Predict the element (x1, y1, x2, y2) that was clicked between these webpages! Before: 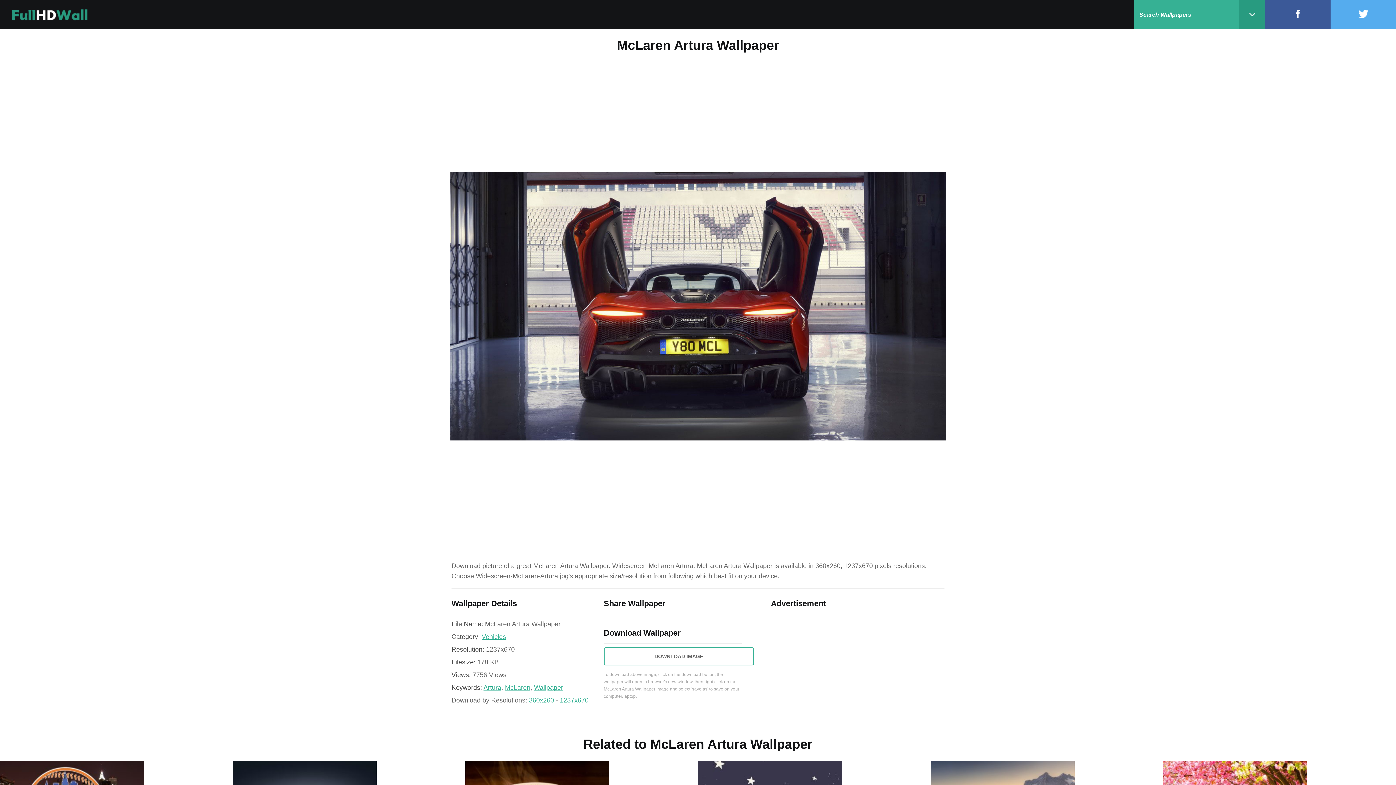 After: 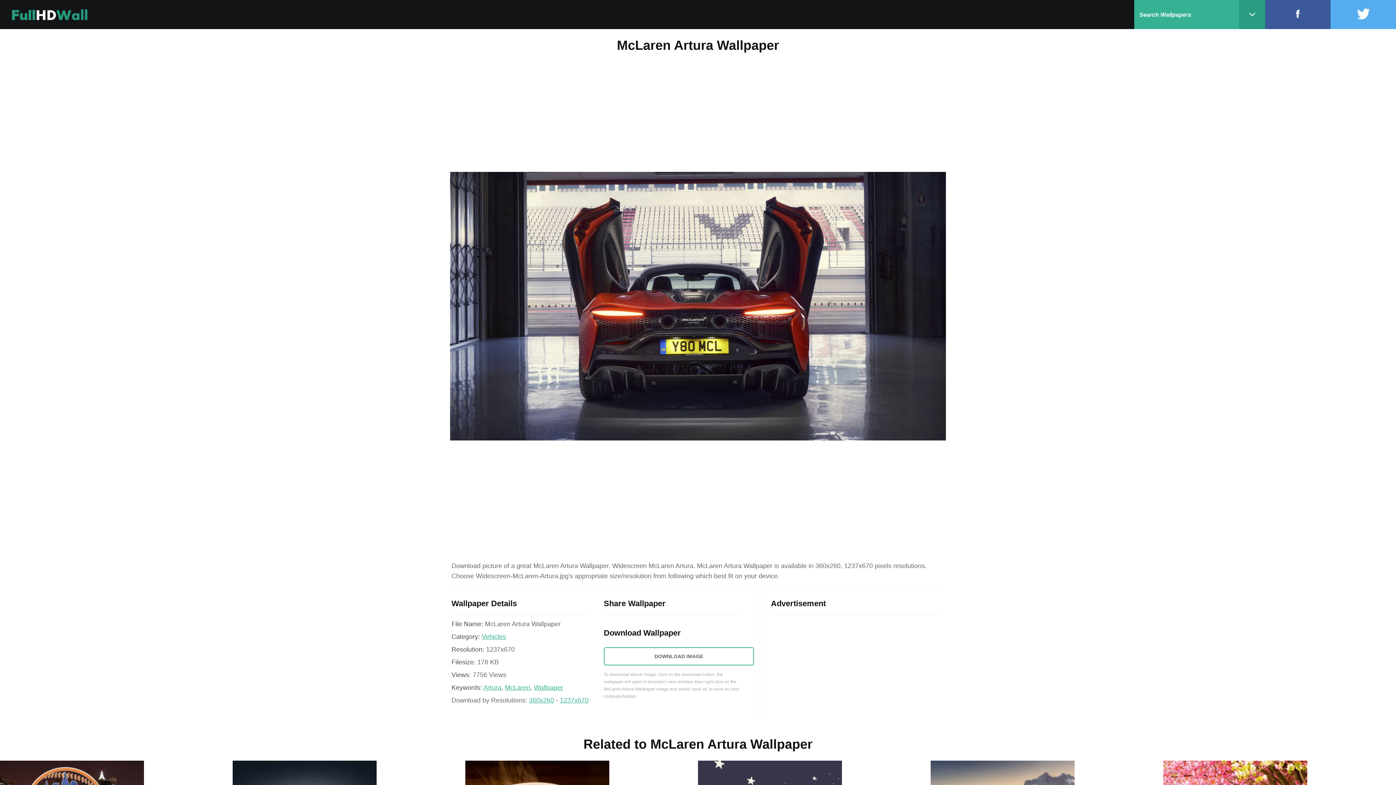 Action: bbox: (1330, 0, 1396, 29)